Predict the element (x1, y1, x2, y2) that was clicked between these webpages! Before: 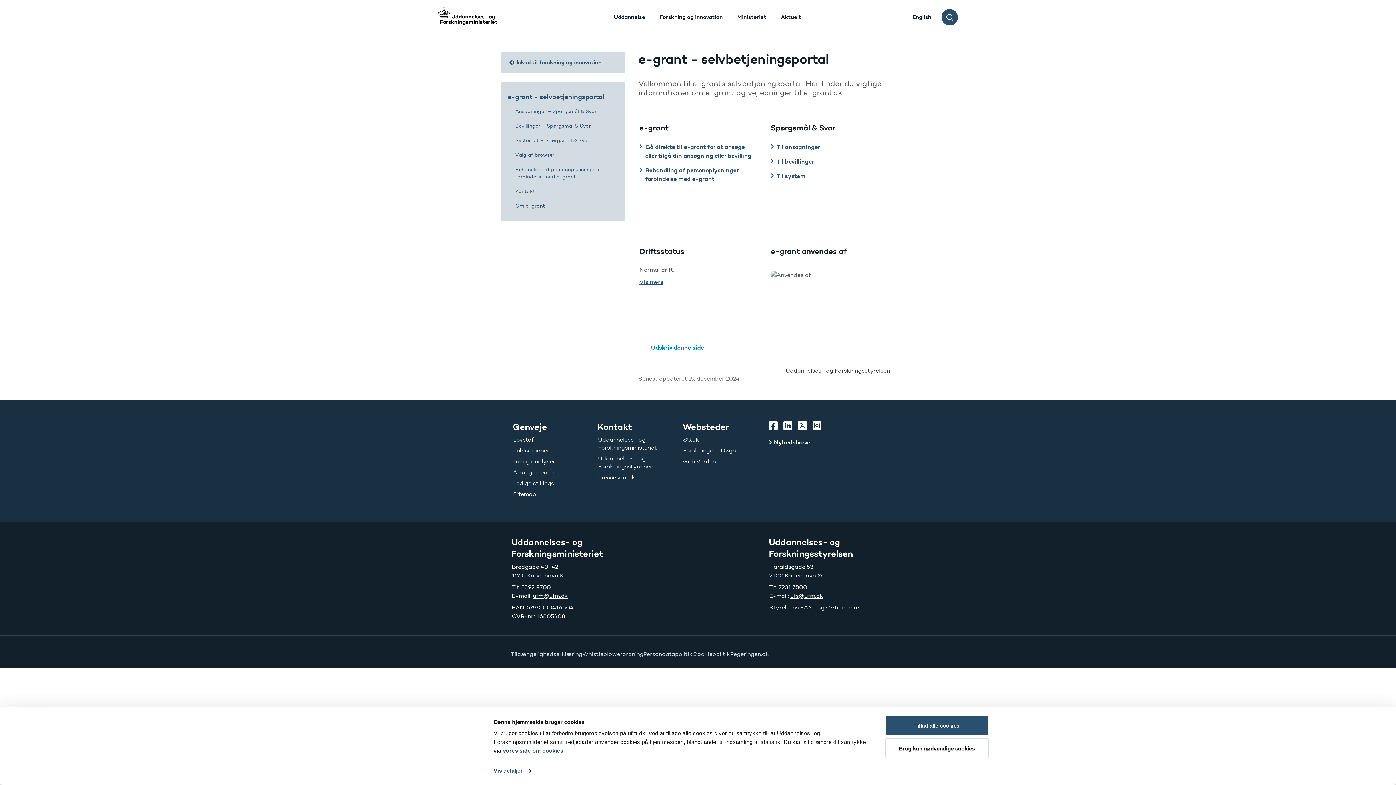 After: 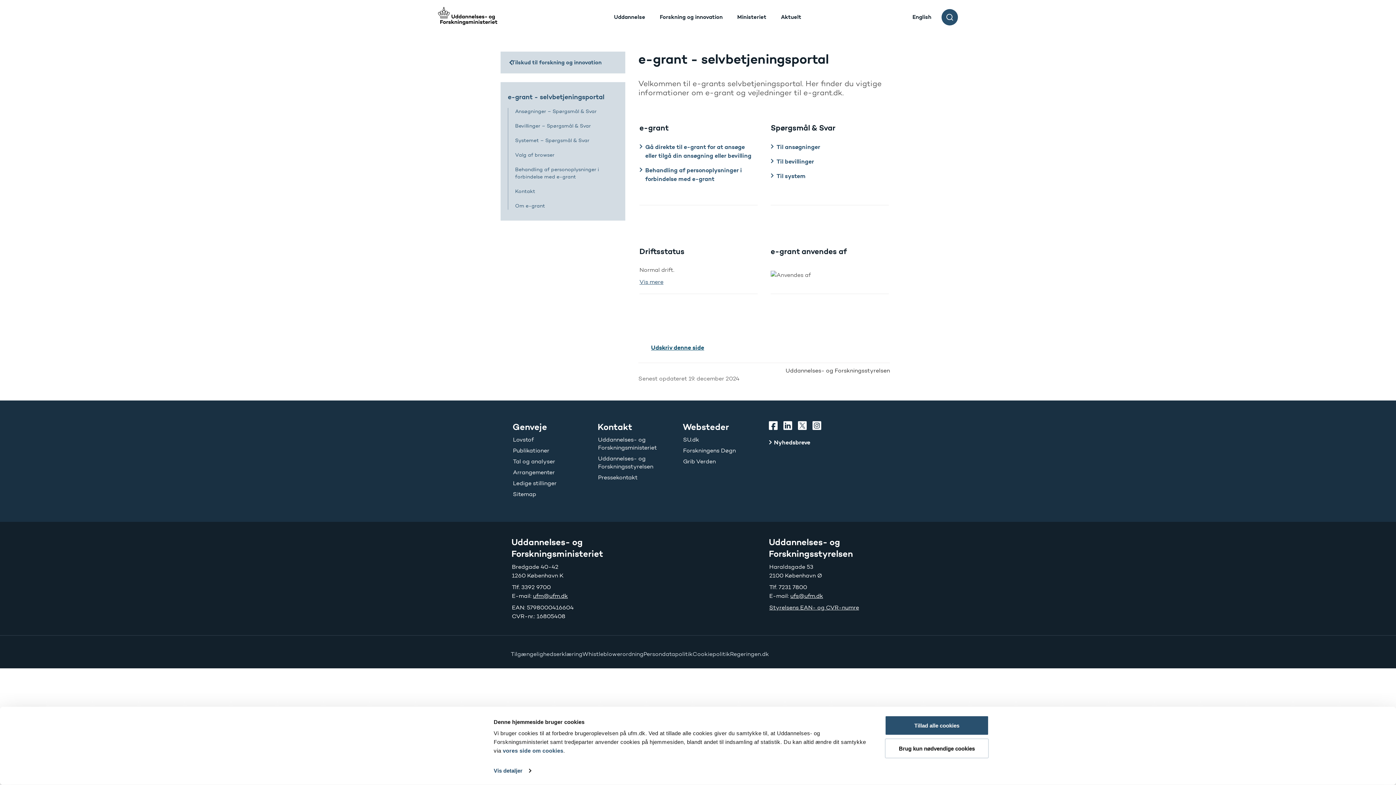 Action: label: Udskriv denne side bbox: (651, 344, 704, 351)